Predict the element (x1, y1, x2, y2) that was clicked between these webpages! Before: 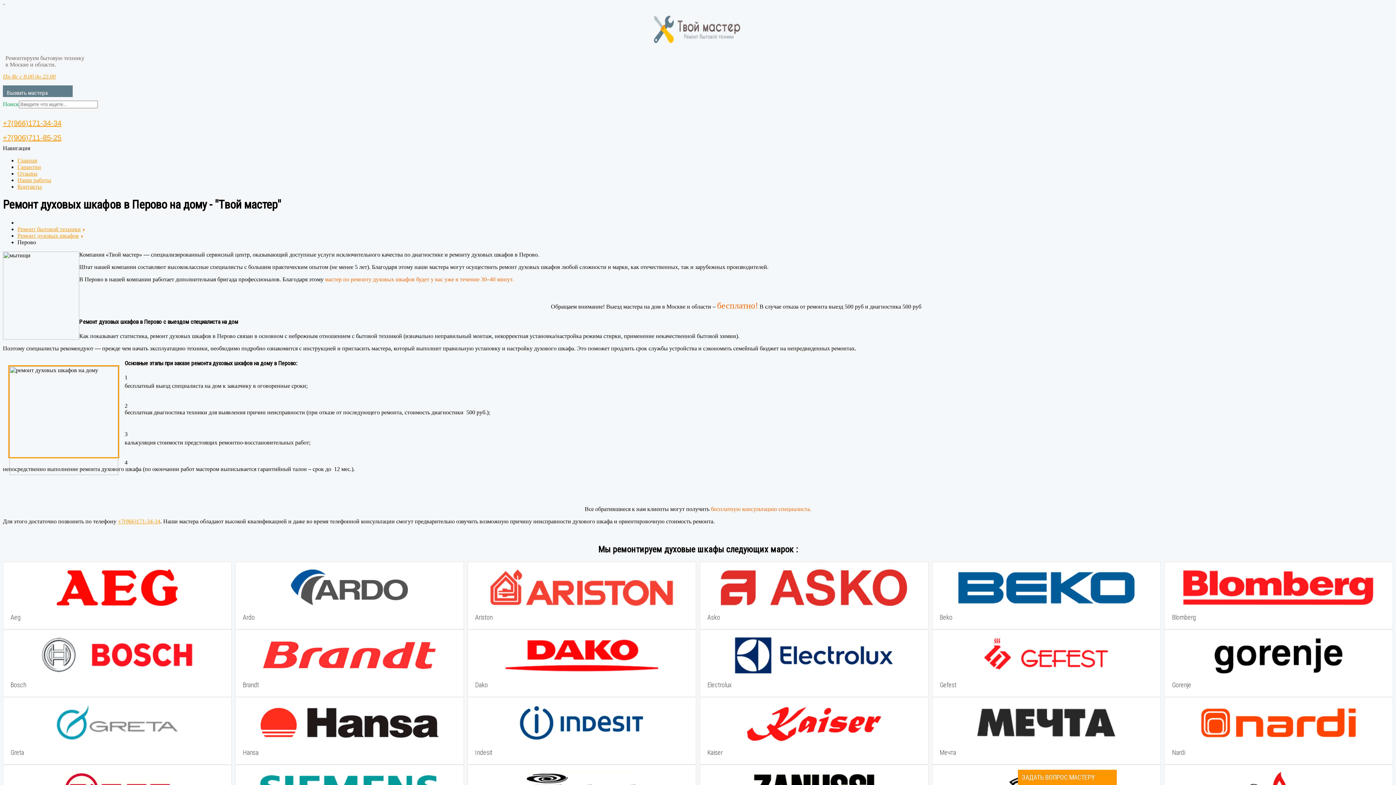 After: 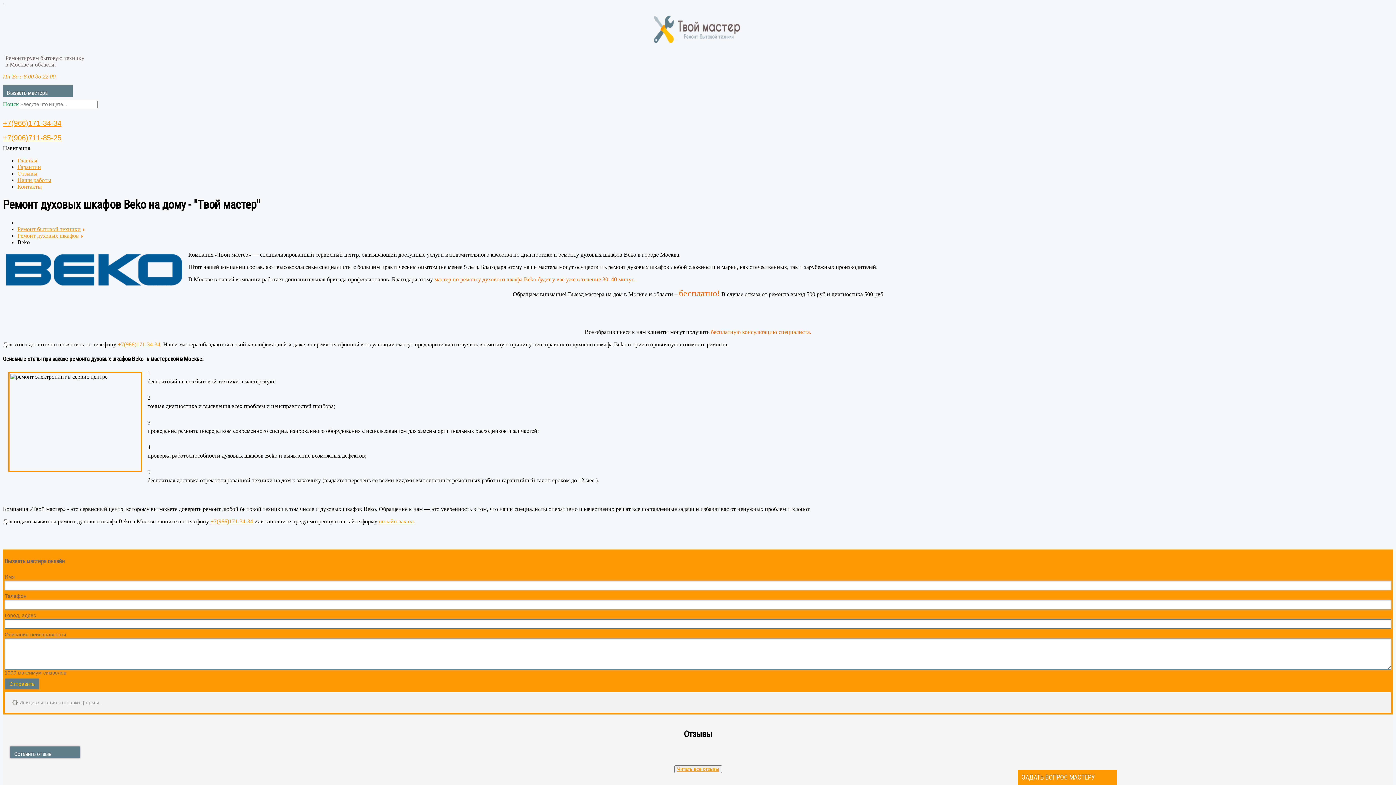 Action: bbox: (932, 562, 1160, 629)